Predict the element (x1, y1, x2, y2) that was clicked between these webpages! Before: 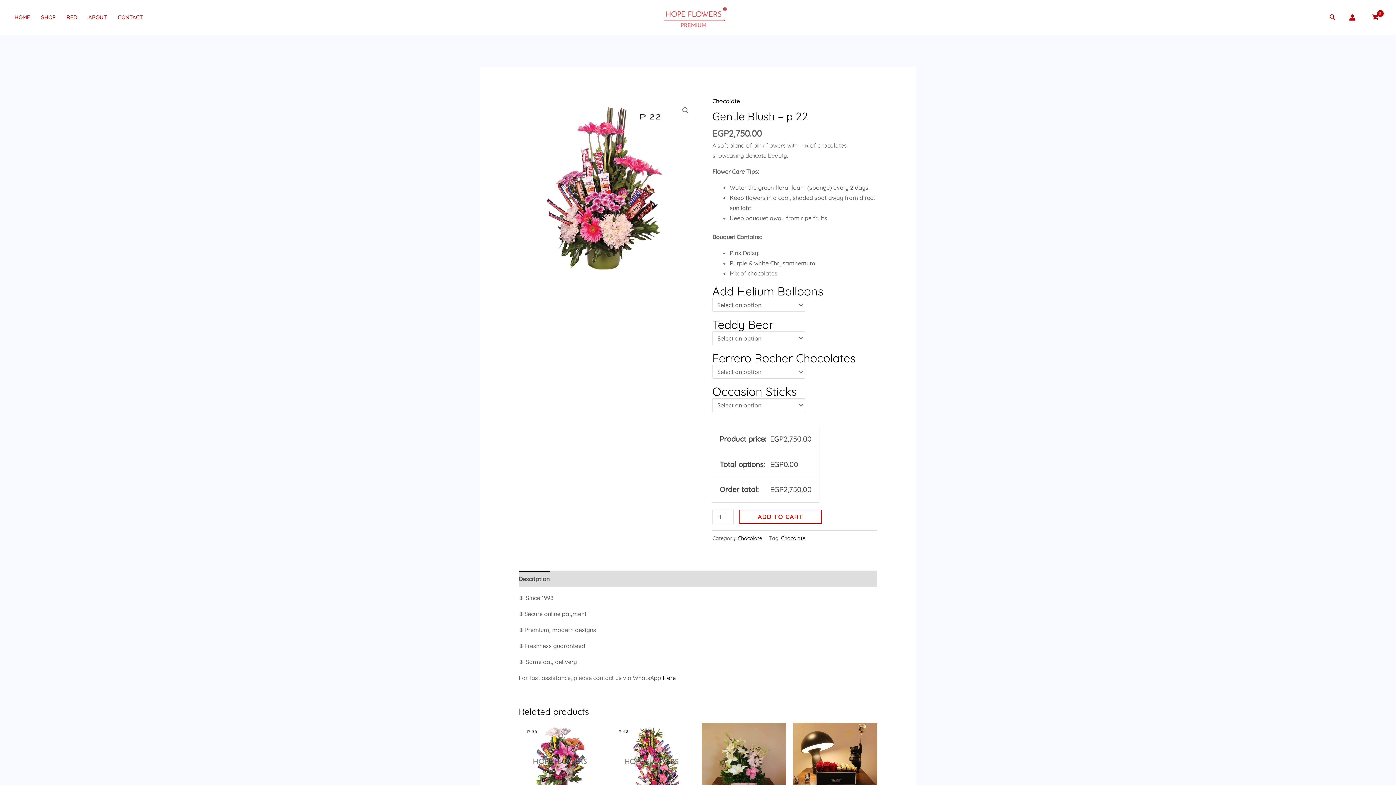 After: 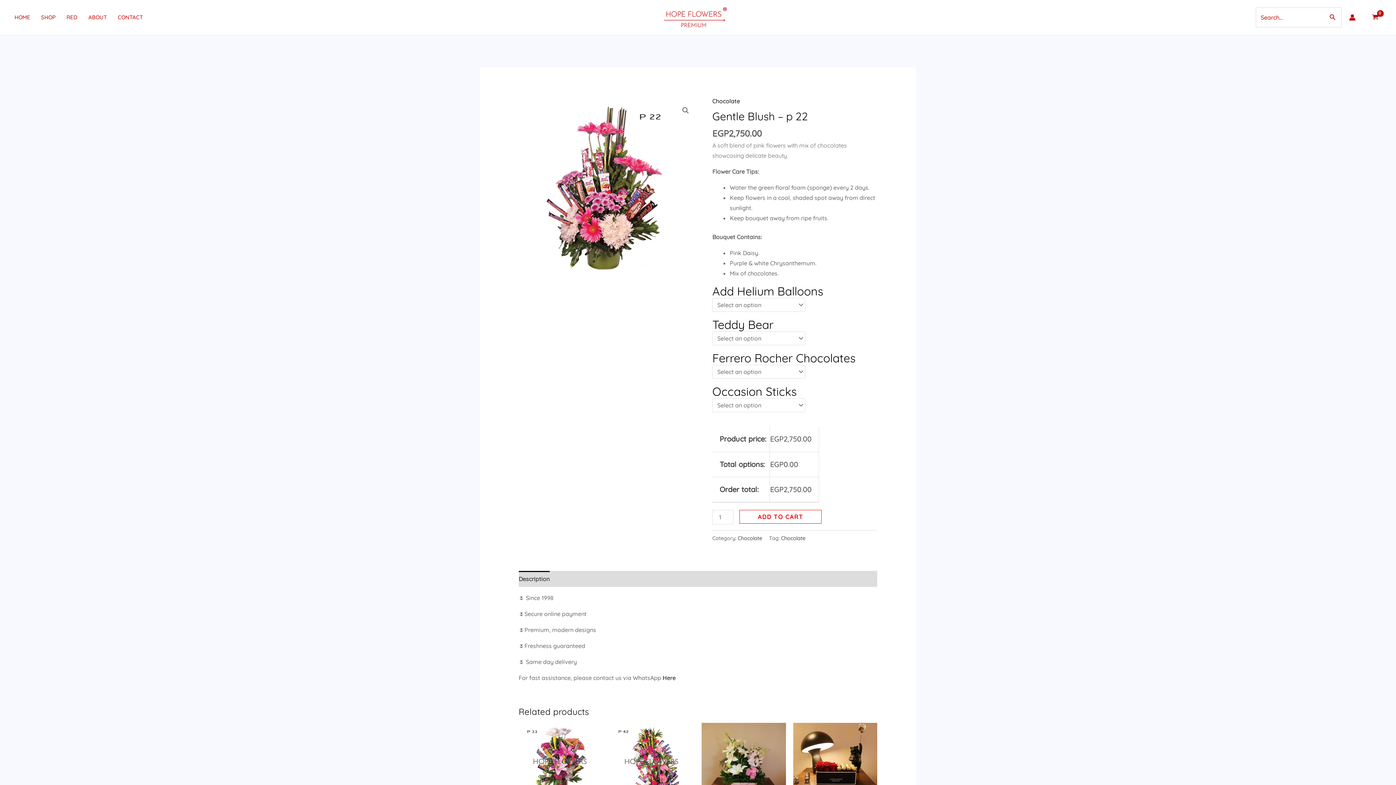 Action: bbox: (1329, 12, 1336, 22) label: Search button